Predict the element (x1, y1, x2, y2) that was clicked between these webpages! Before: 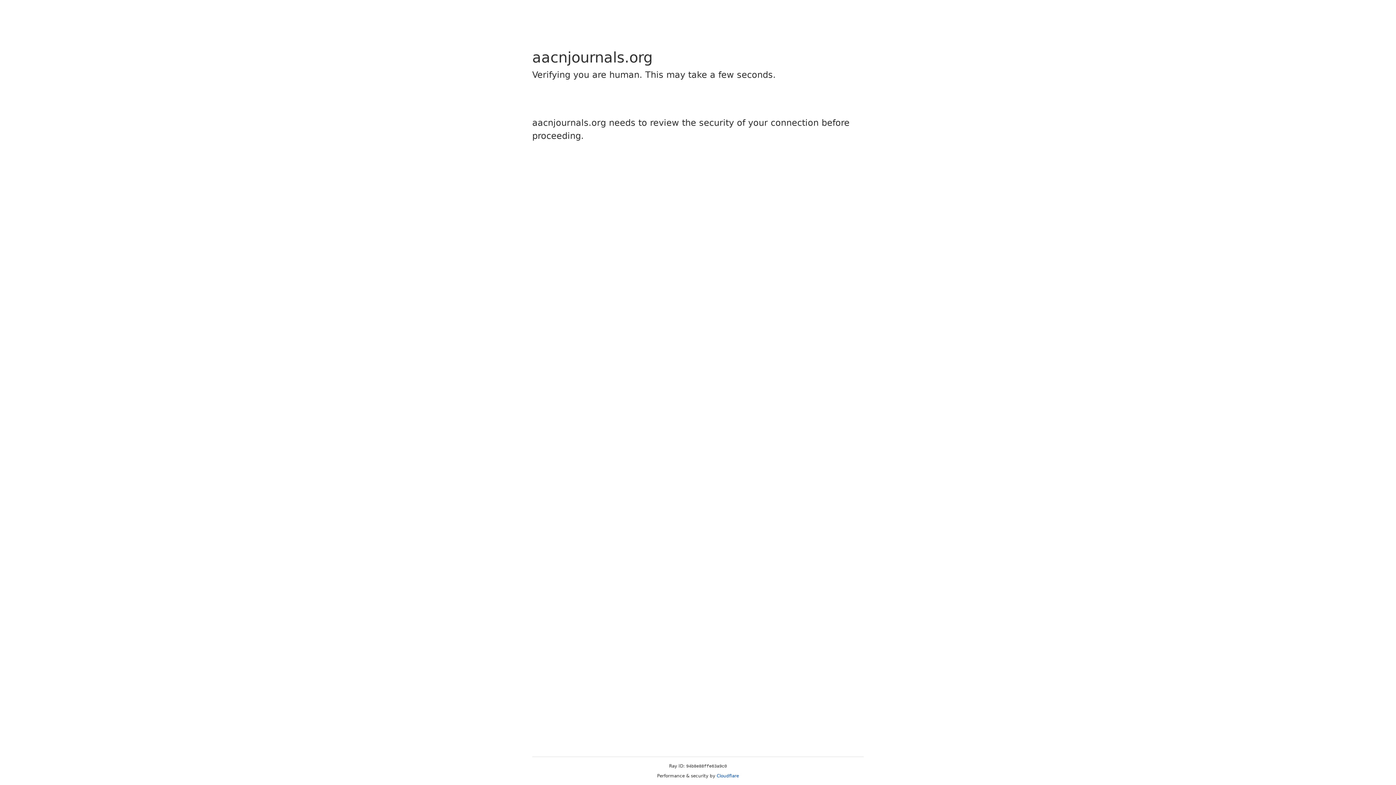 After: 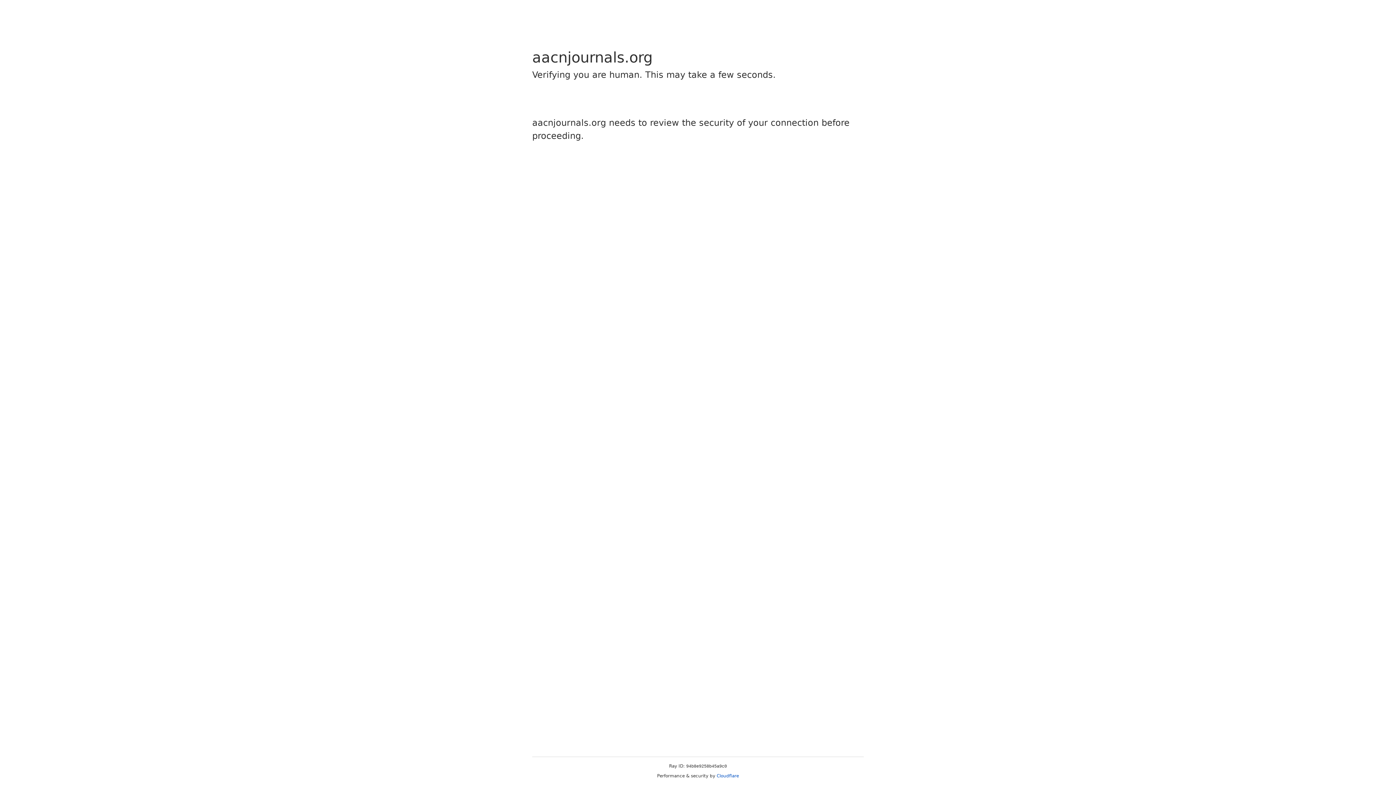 Action: bbox: (716, 773, 739, 778) label: Cloudflare